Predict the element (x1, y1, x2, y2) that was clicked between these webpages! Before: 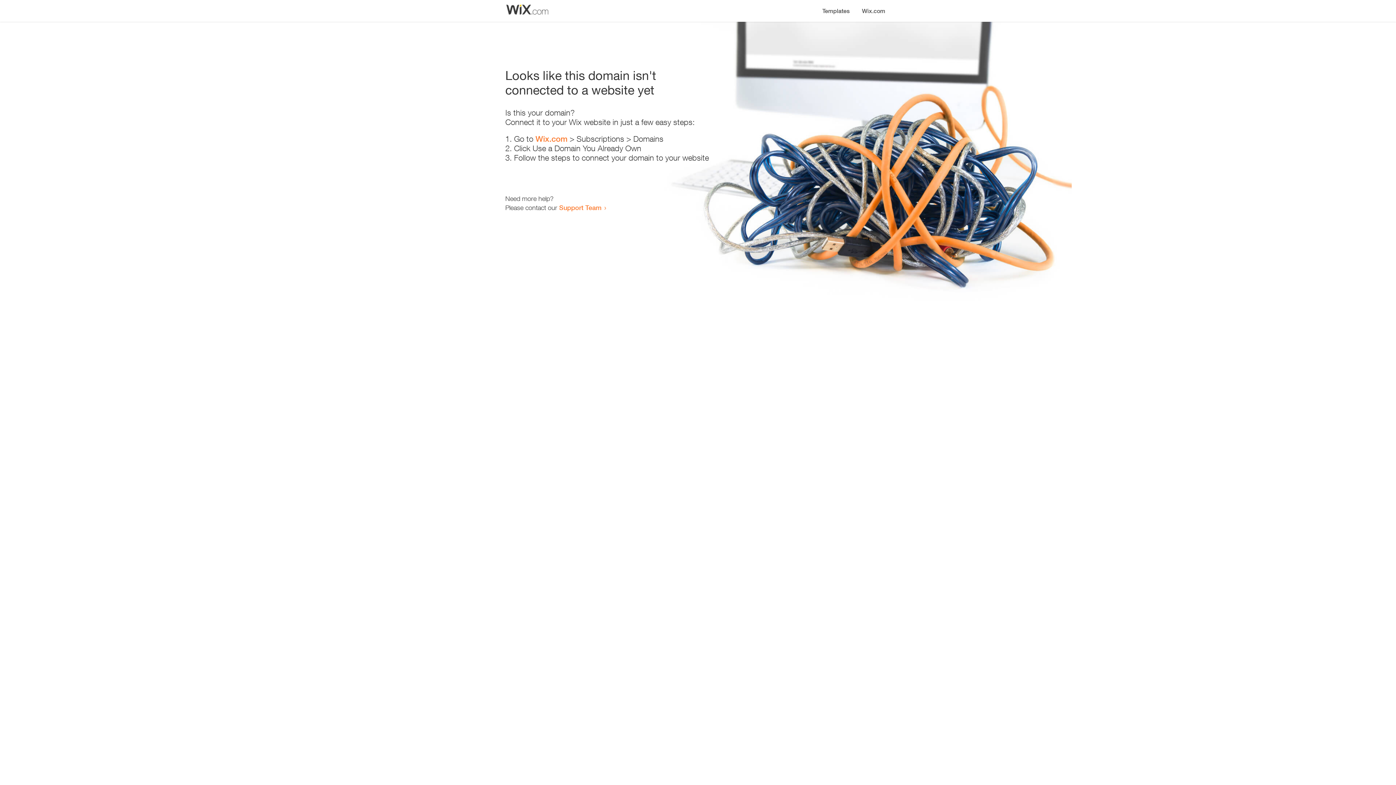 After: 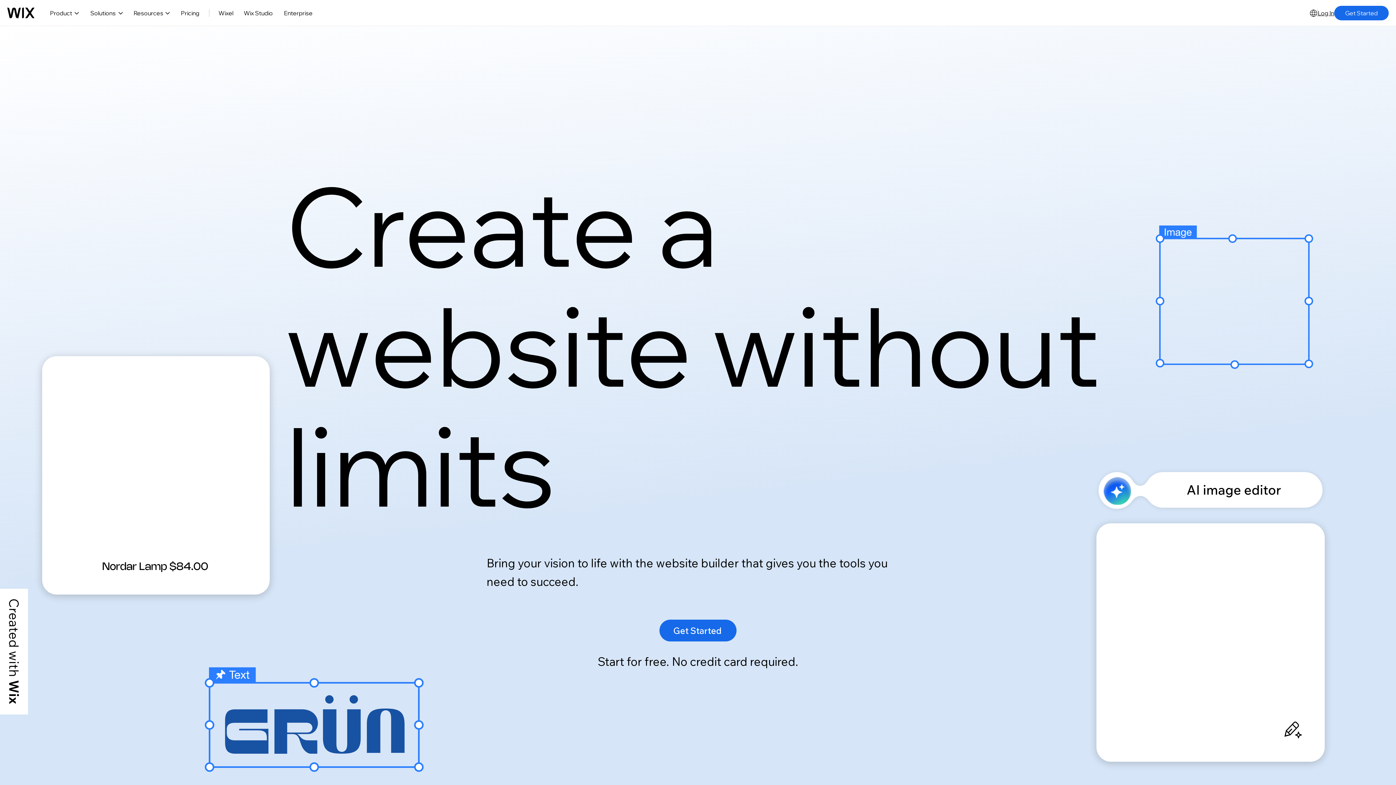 Action: bbox: (535, 134, 567, 143) label: Wix.com